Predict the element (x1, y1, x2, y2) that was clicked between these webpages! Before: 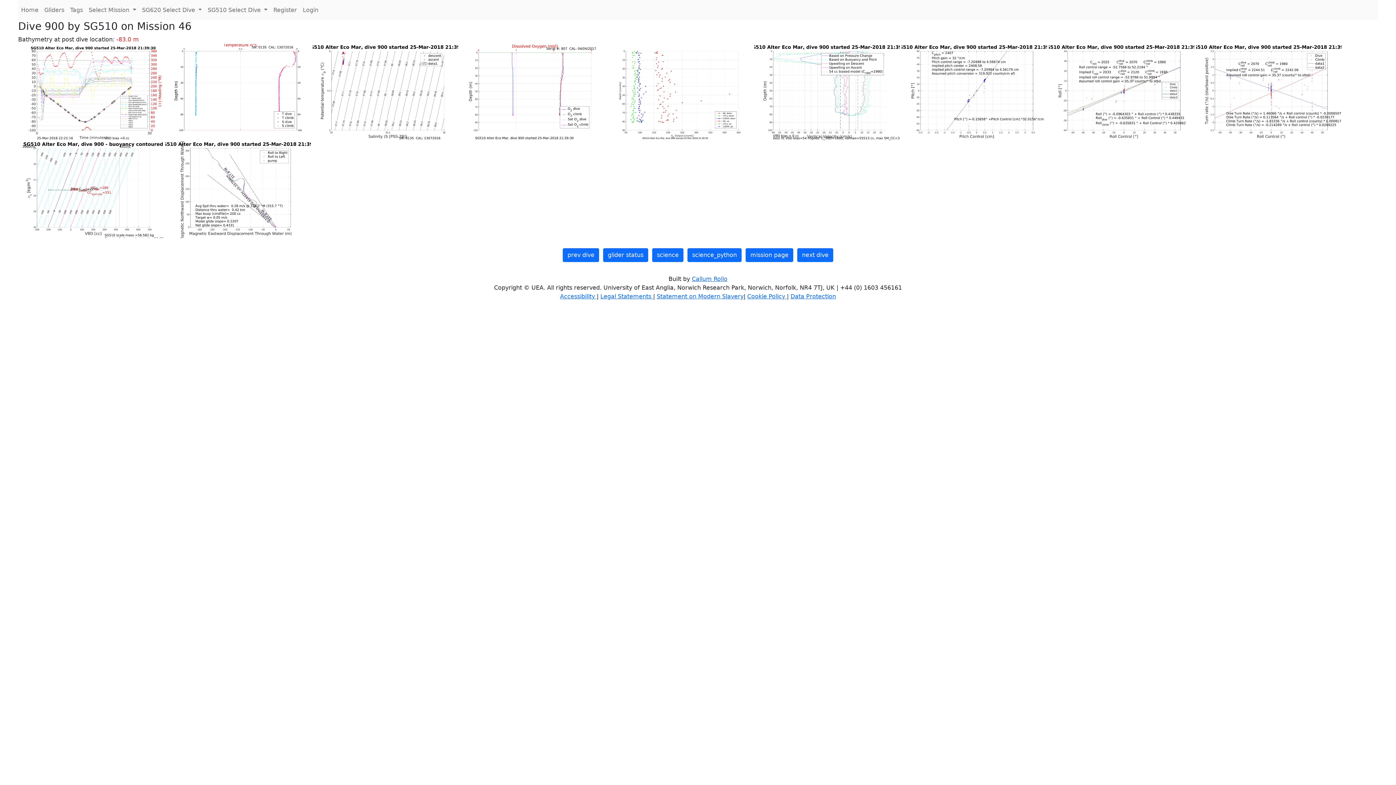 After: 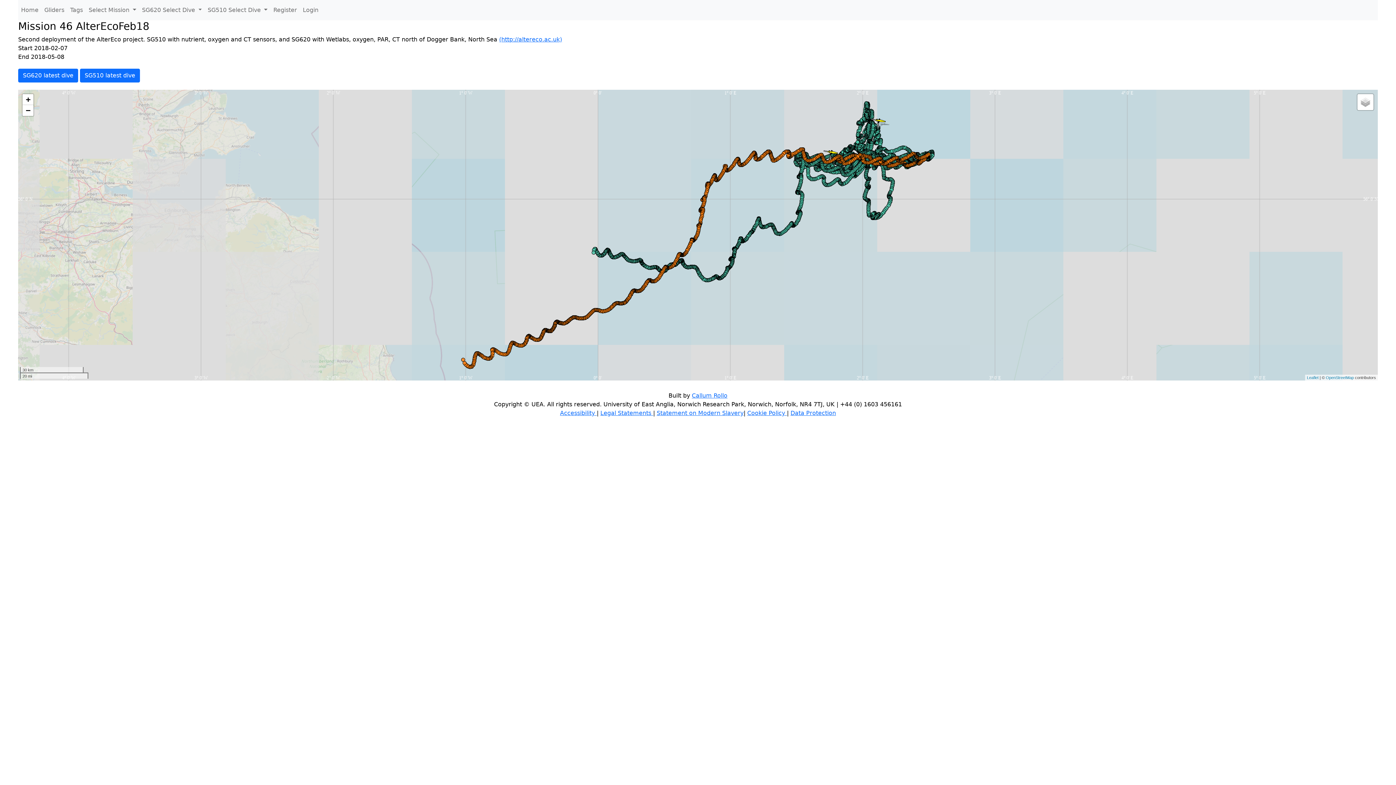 Action: label: mission page bbox: (745, 248, 793, 262)